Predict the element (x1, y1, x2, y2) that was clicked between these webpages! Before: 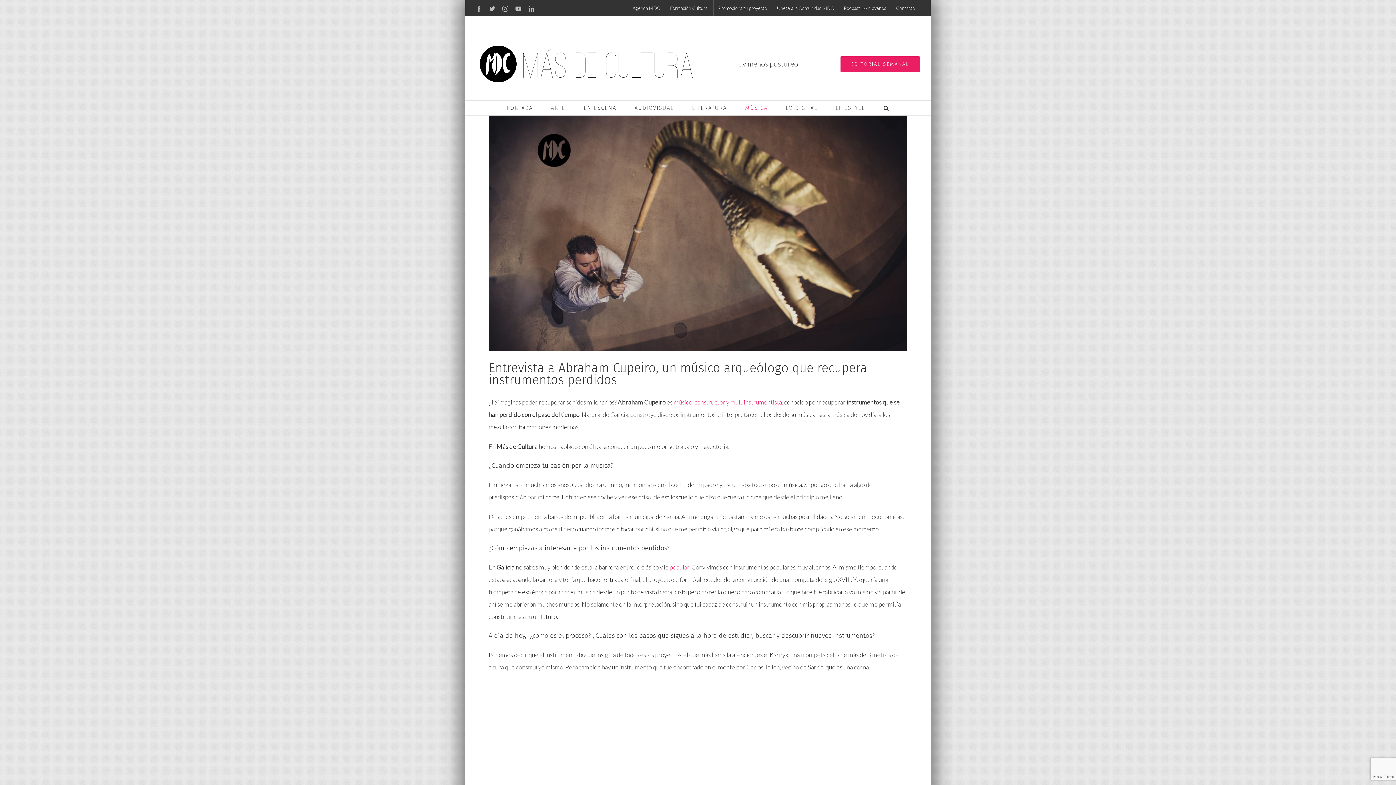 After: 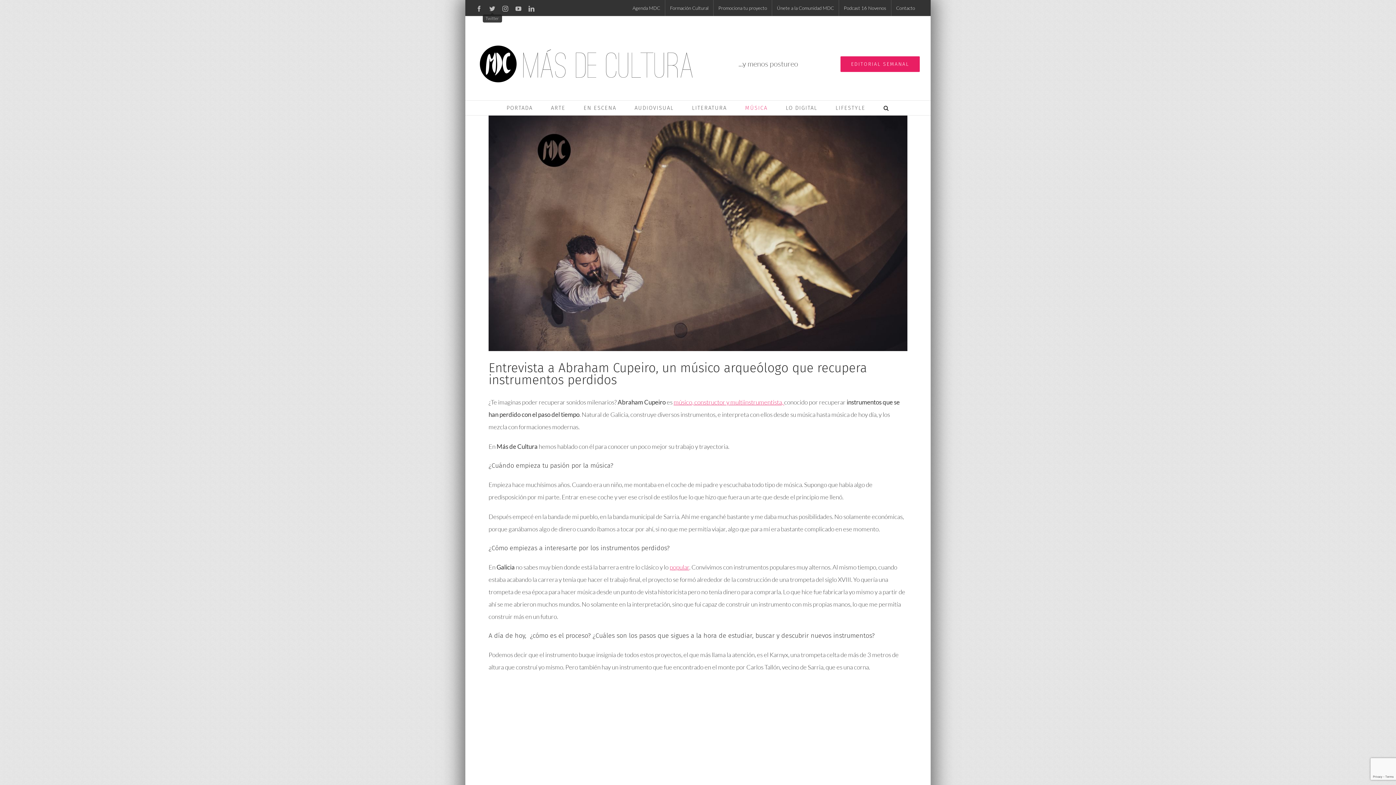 Action: bbox: (489, 5, 495, 11) label: Twitter